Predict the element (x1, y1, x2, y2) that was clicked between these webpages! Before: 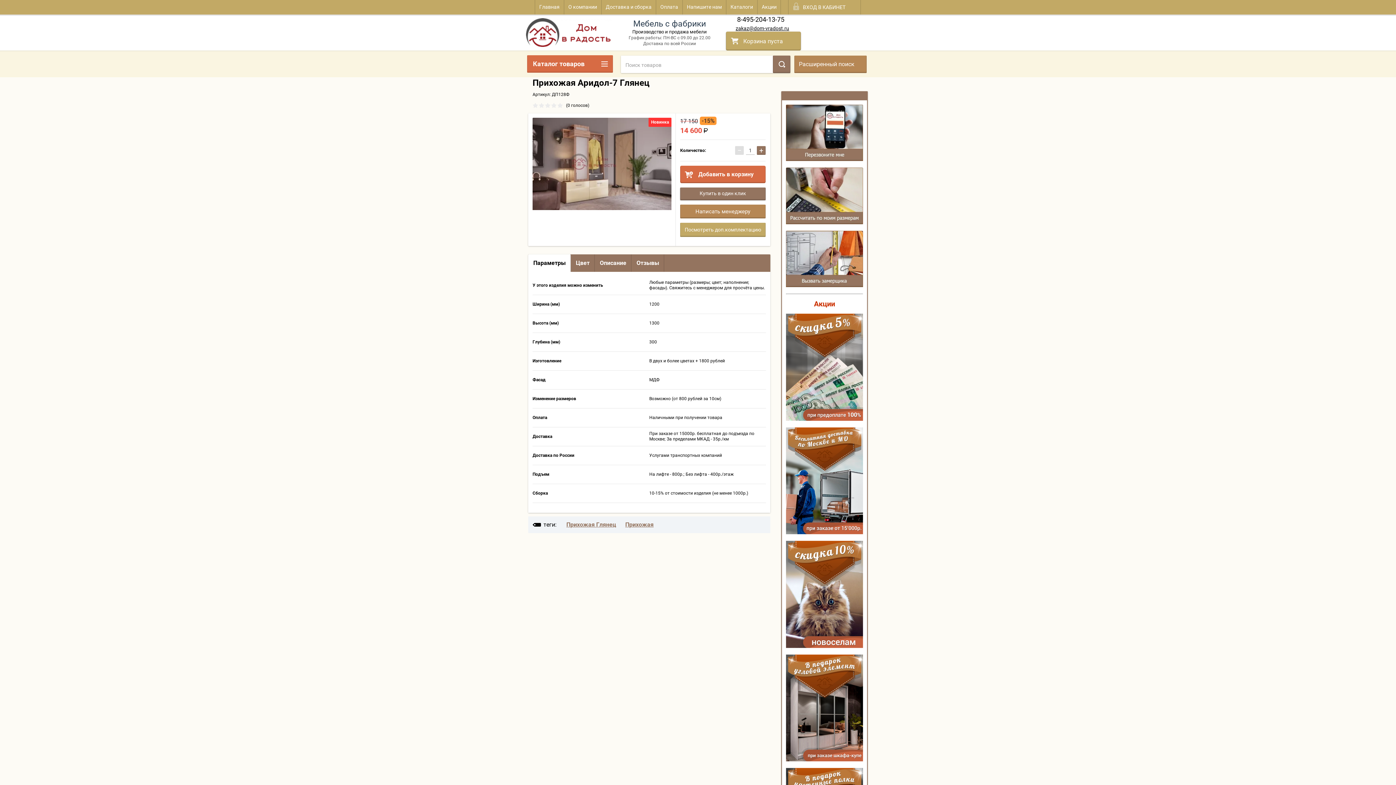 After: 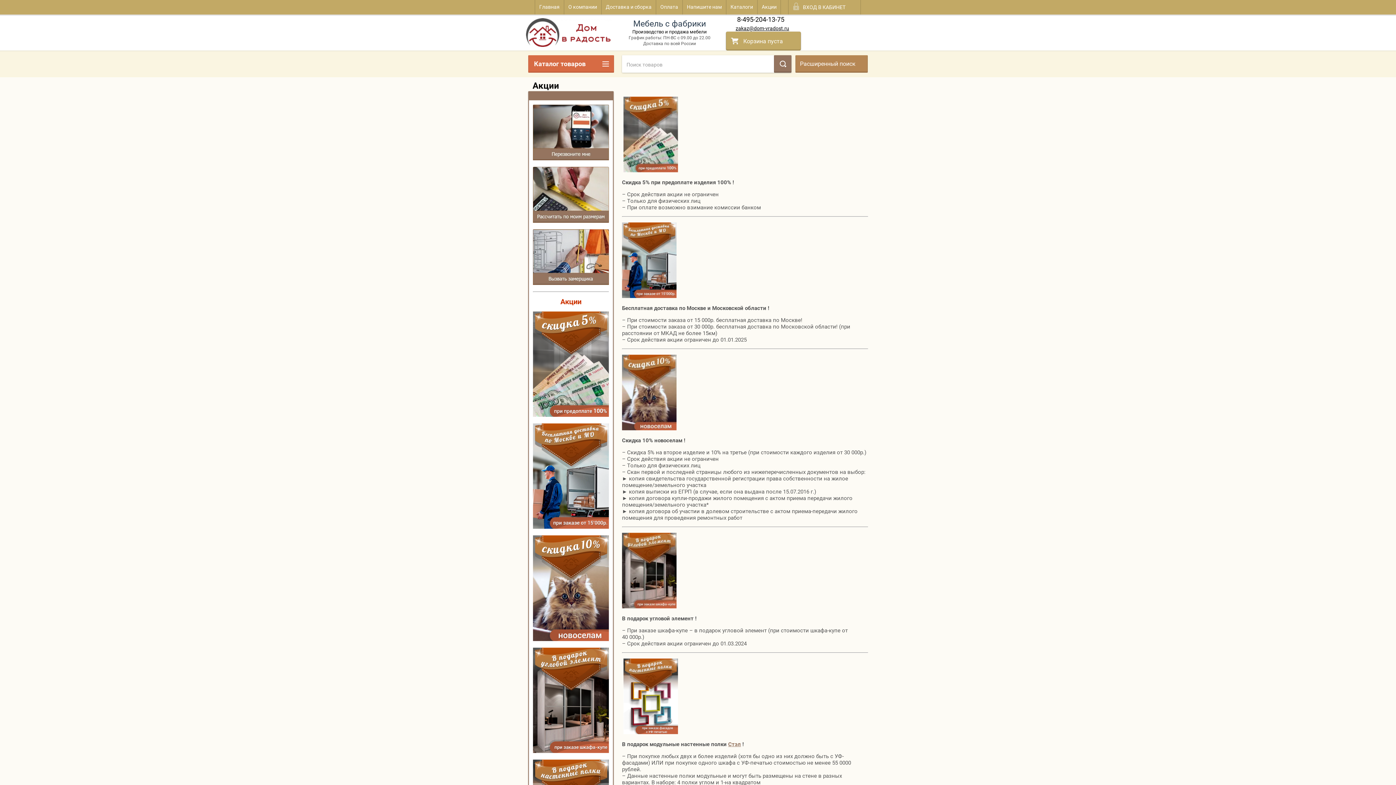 Action: bbox: (786, 416, 863, 422)